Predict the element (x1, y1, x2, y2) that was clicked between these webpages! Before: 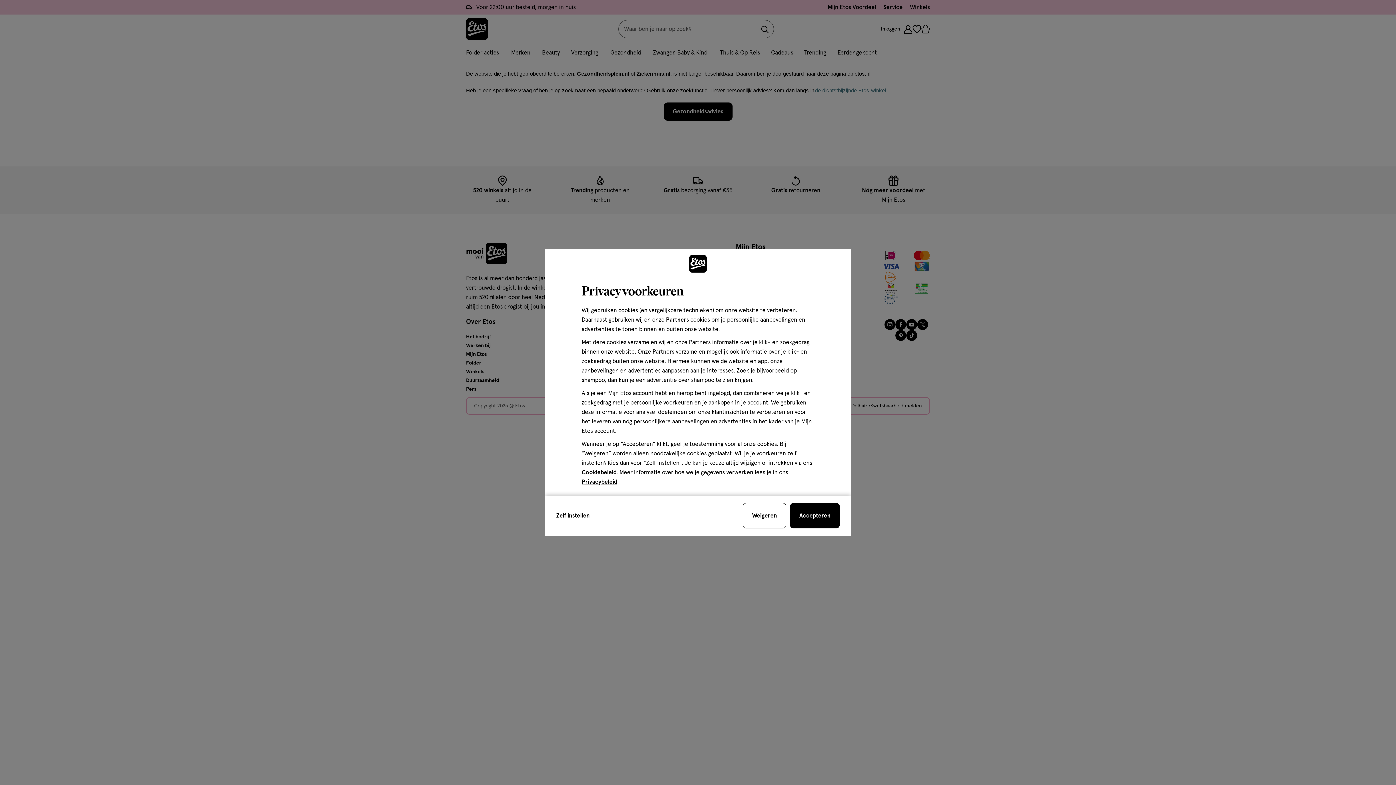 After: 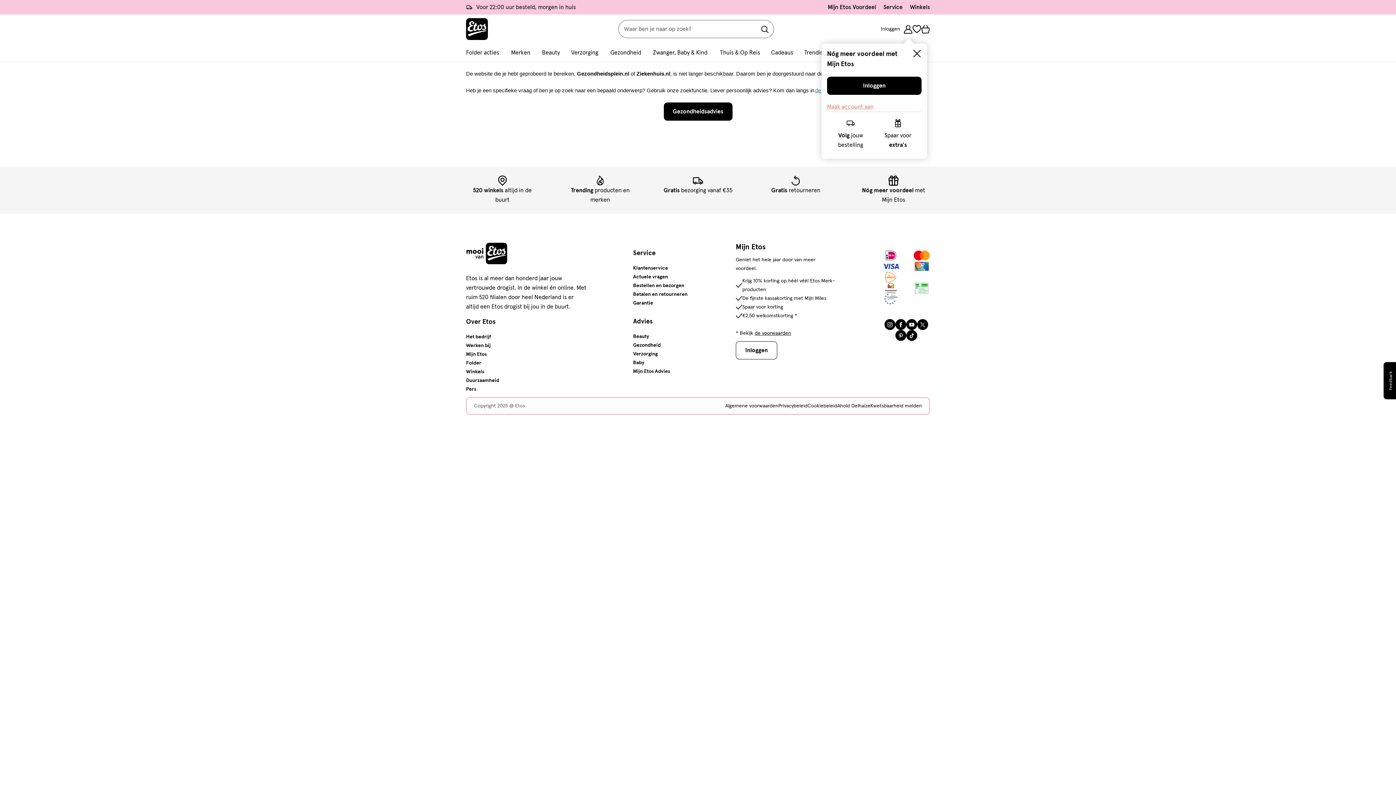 Action: bbox: (790, 503, 840, 528) label: sluit de cookiebar